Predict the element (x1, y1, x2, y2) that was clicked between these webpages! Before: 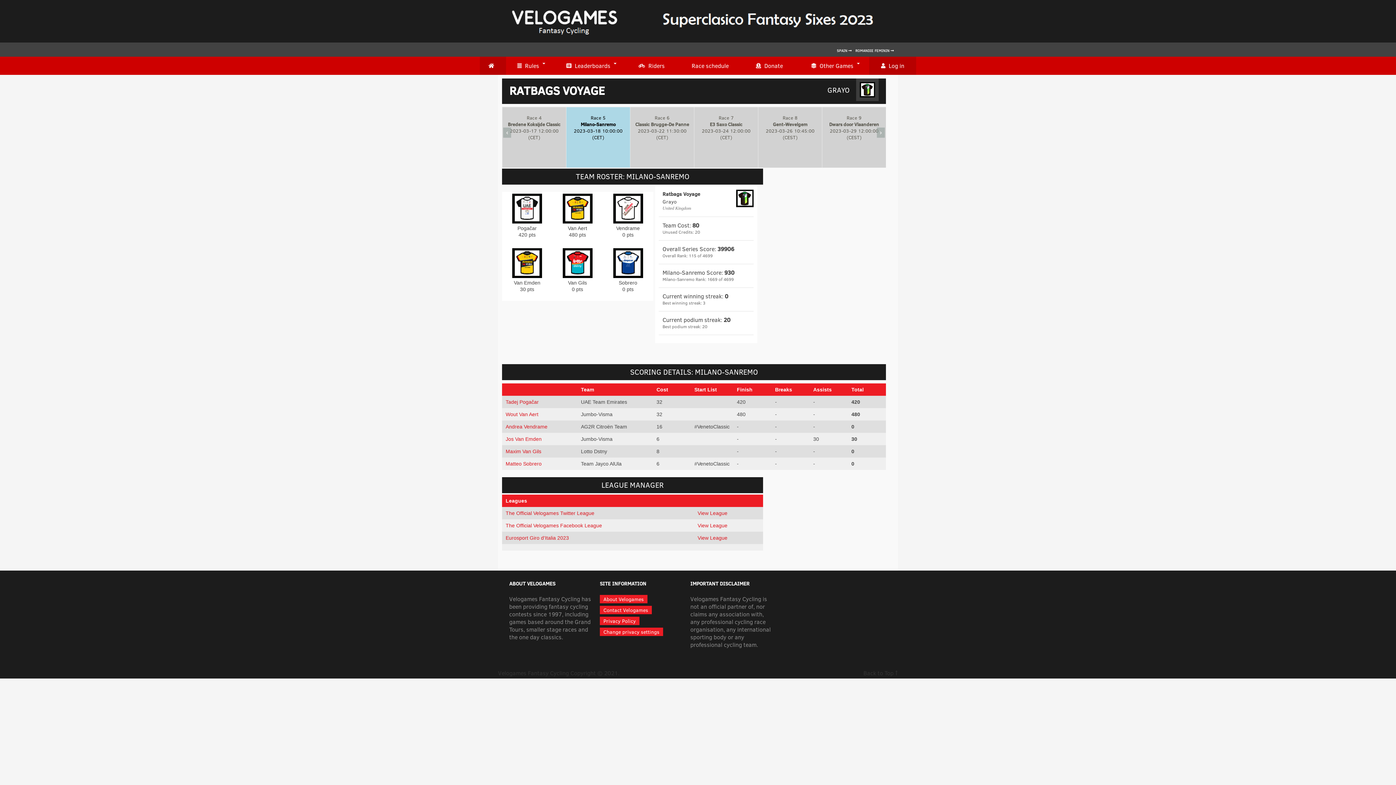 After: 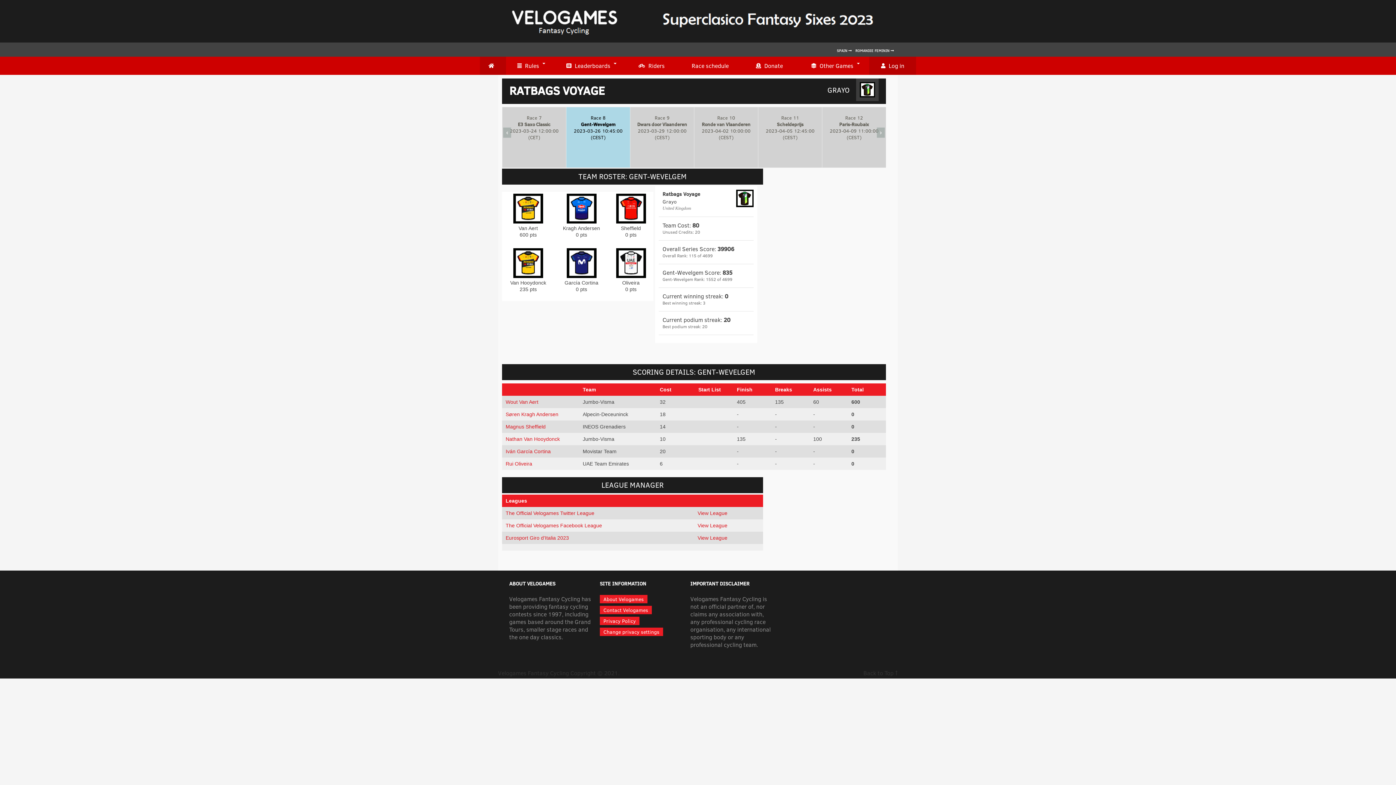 Action: label: Race 8
Gent-Wevelgem
2023-03-26 10:45:00
(CEST)
 bbox: (766, 114, 814, 140)